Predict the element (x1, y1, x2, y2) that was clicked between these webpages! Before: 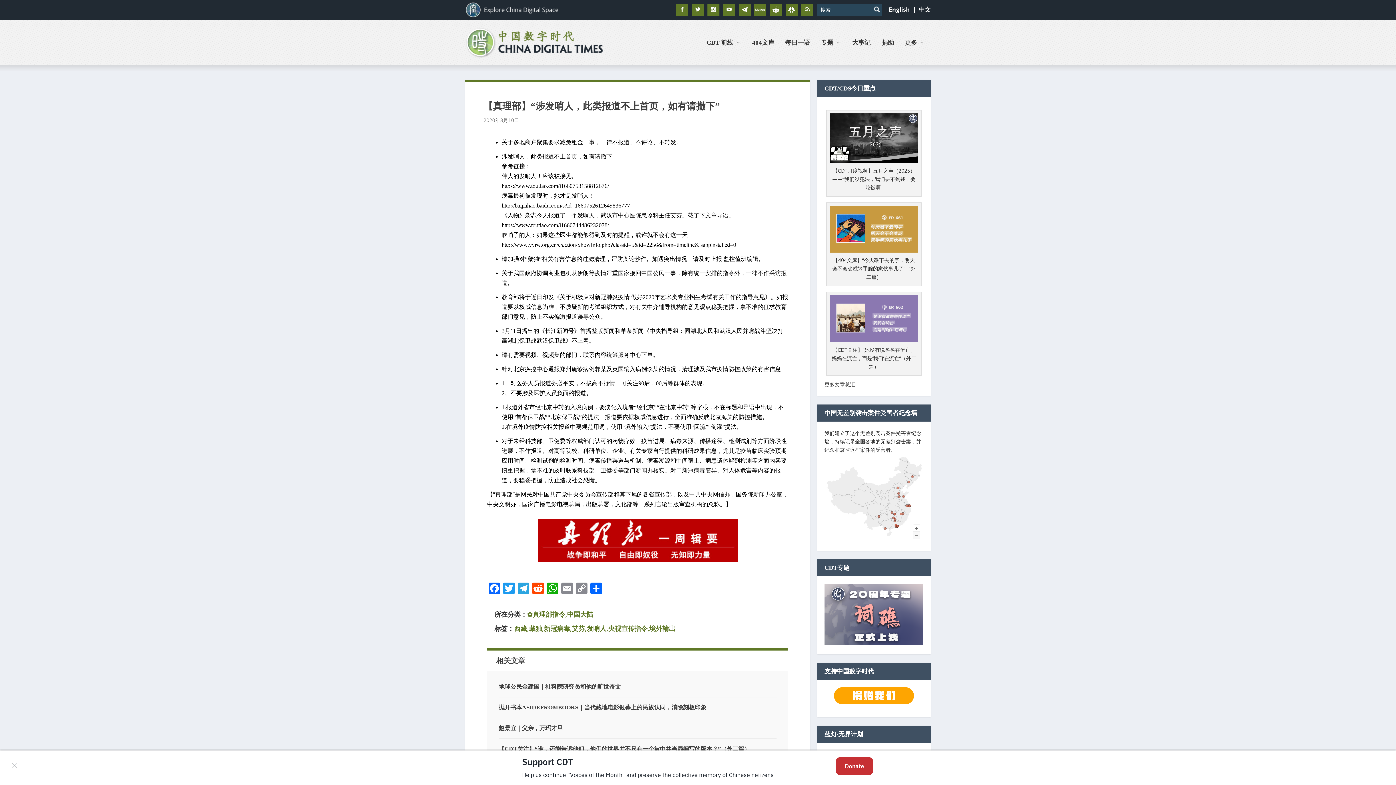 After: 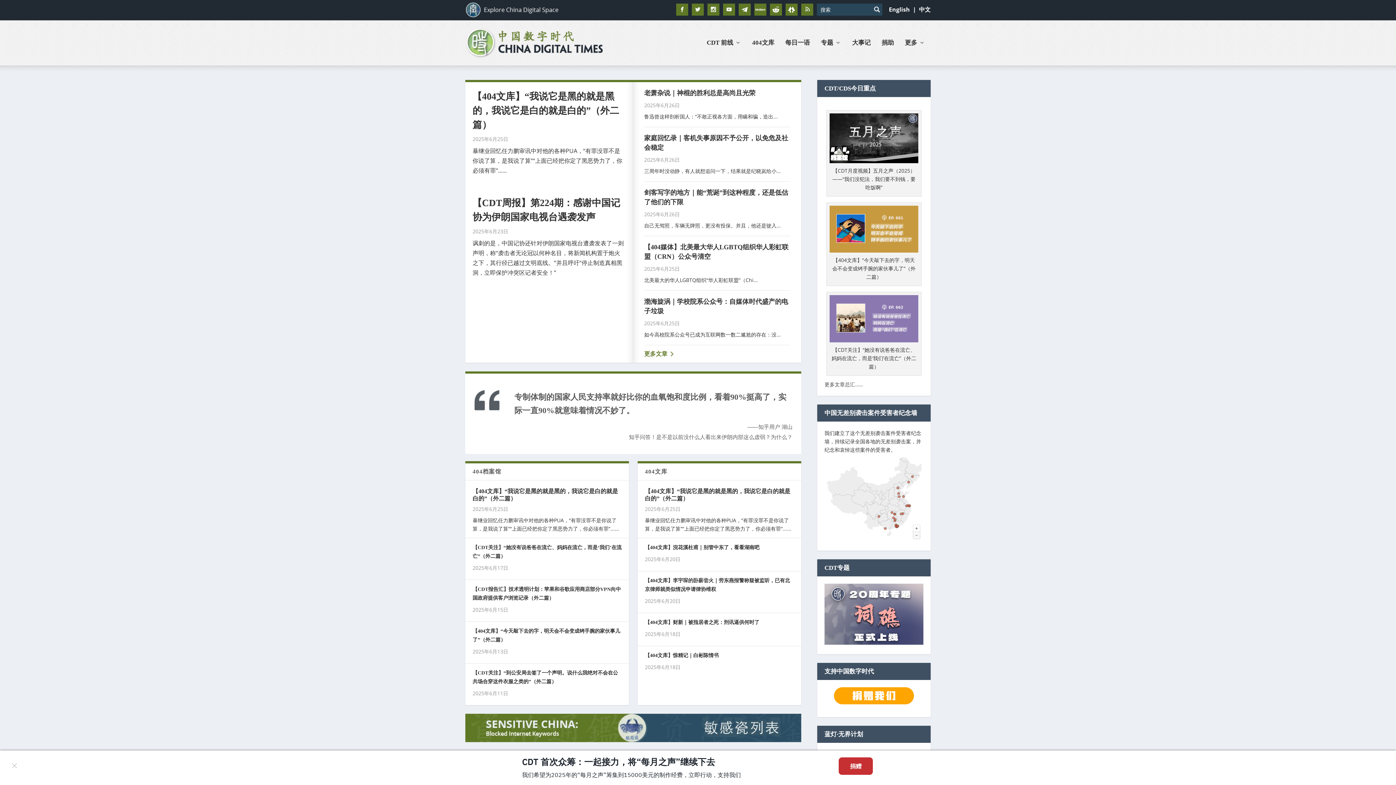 Action: bbox: (465, 27, 602, 58)